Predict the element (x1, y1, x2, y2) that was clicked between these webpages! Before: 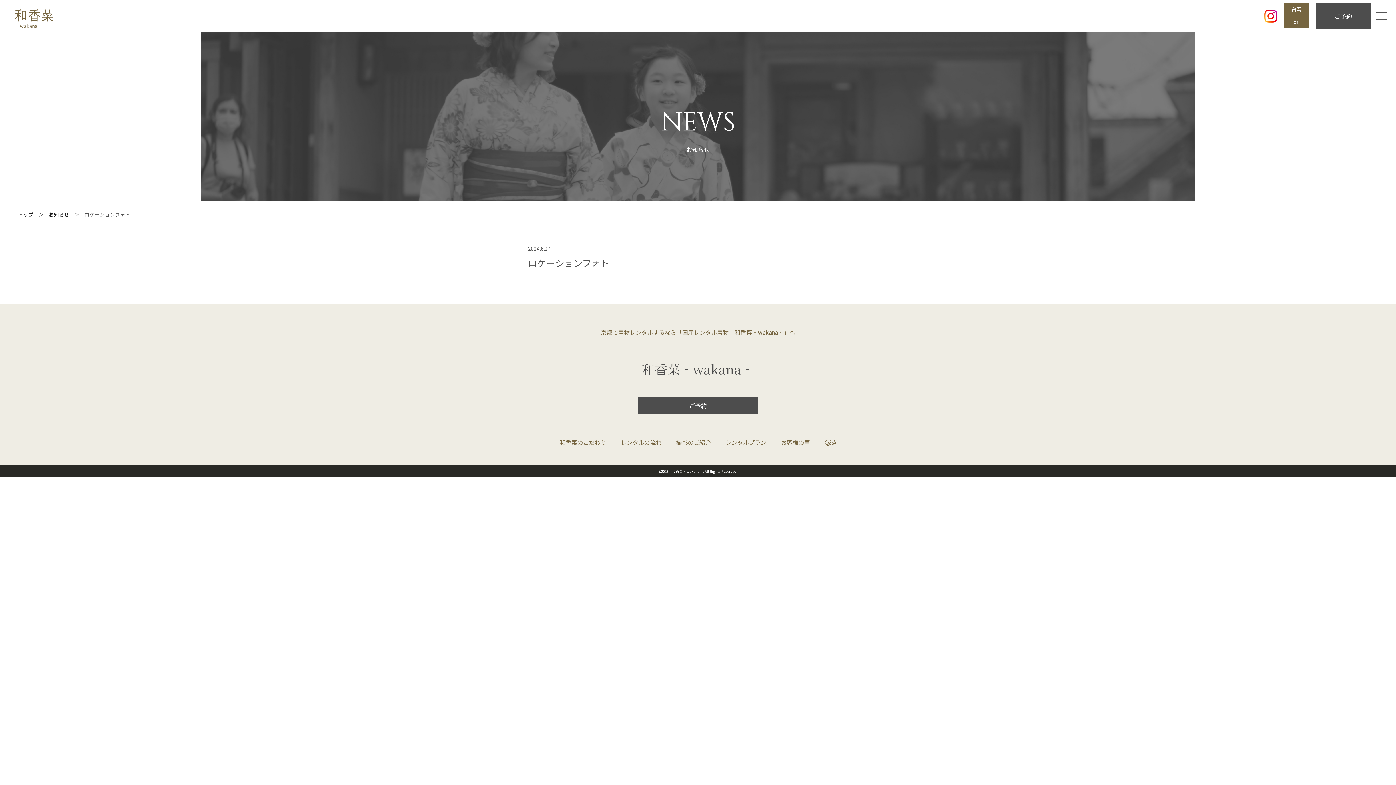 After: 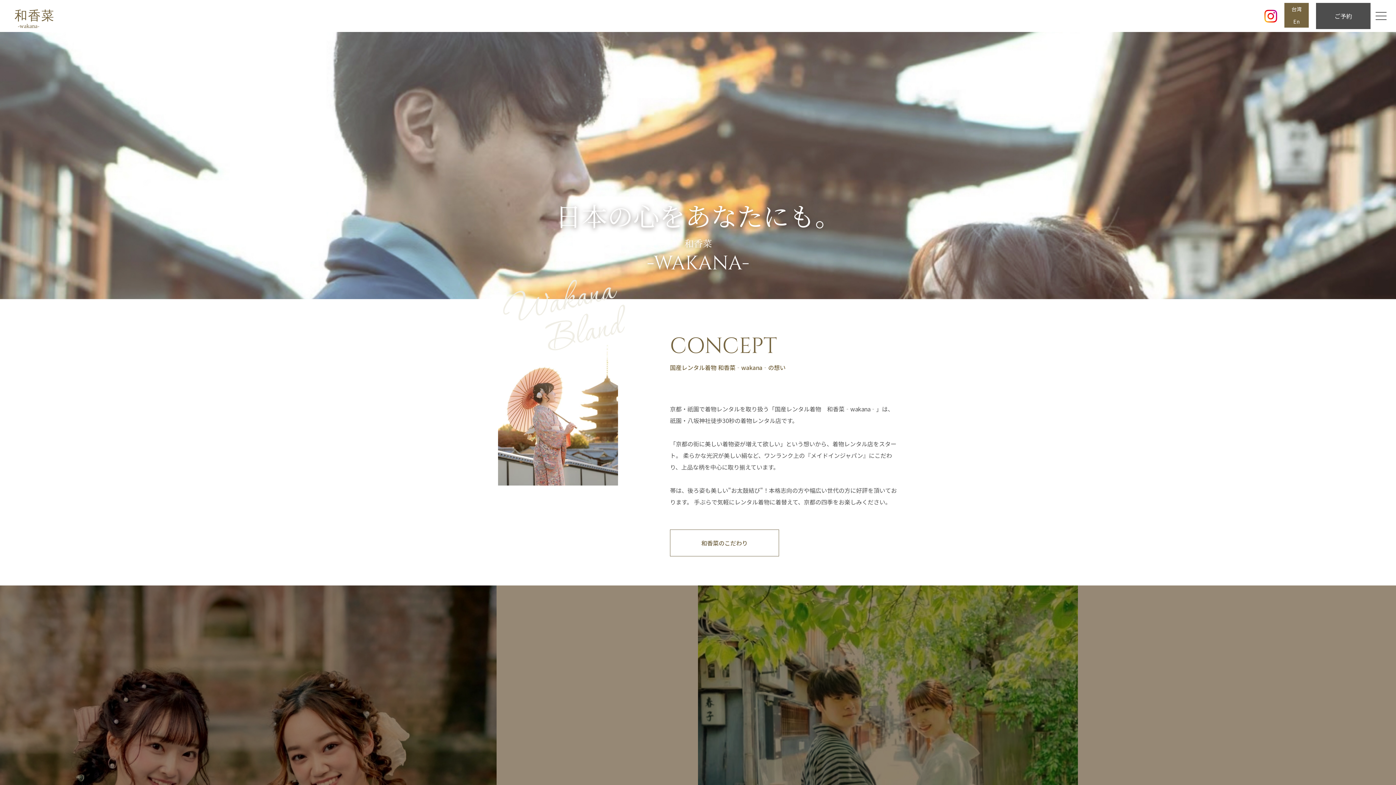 Action: bbox: (14, 22, 54, 31)